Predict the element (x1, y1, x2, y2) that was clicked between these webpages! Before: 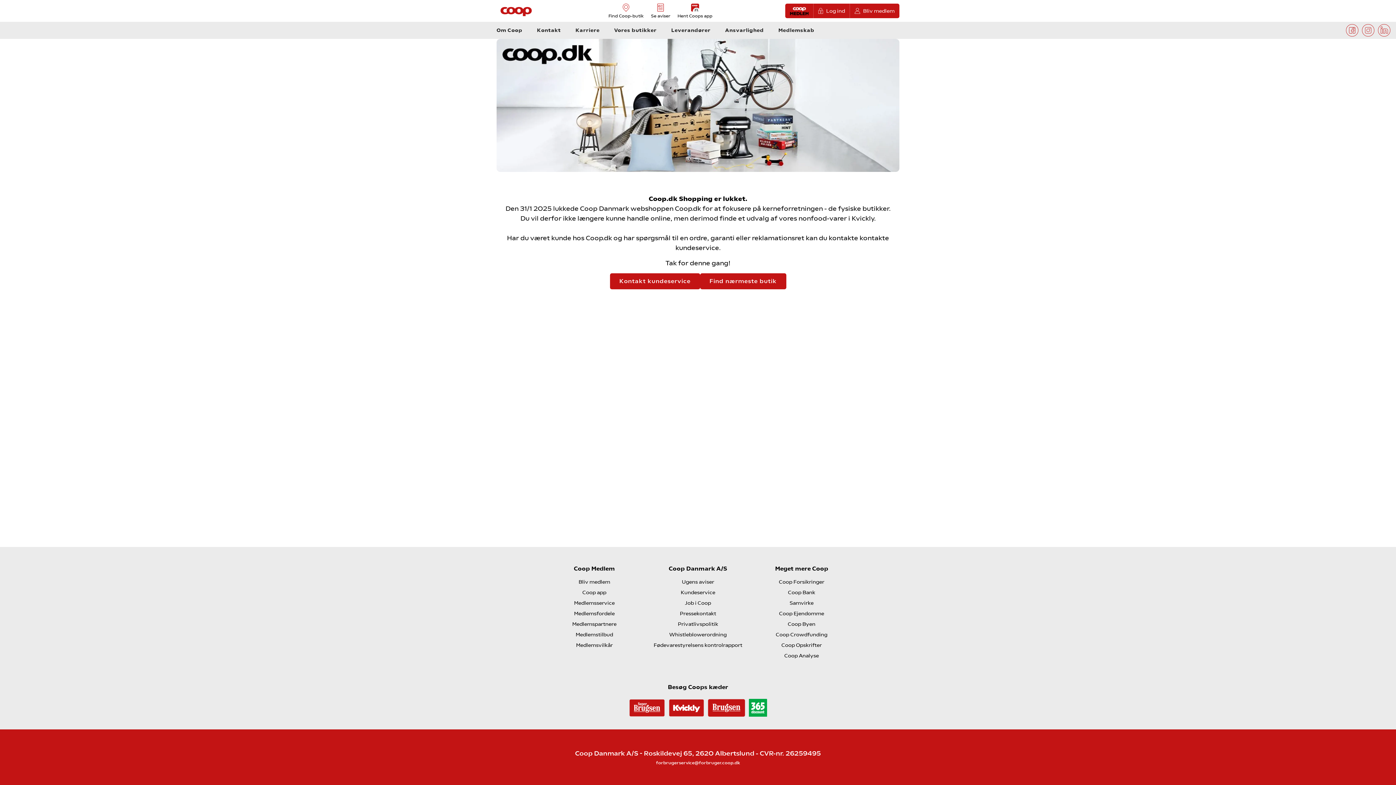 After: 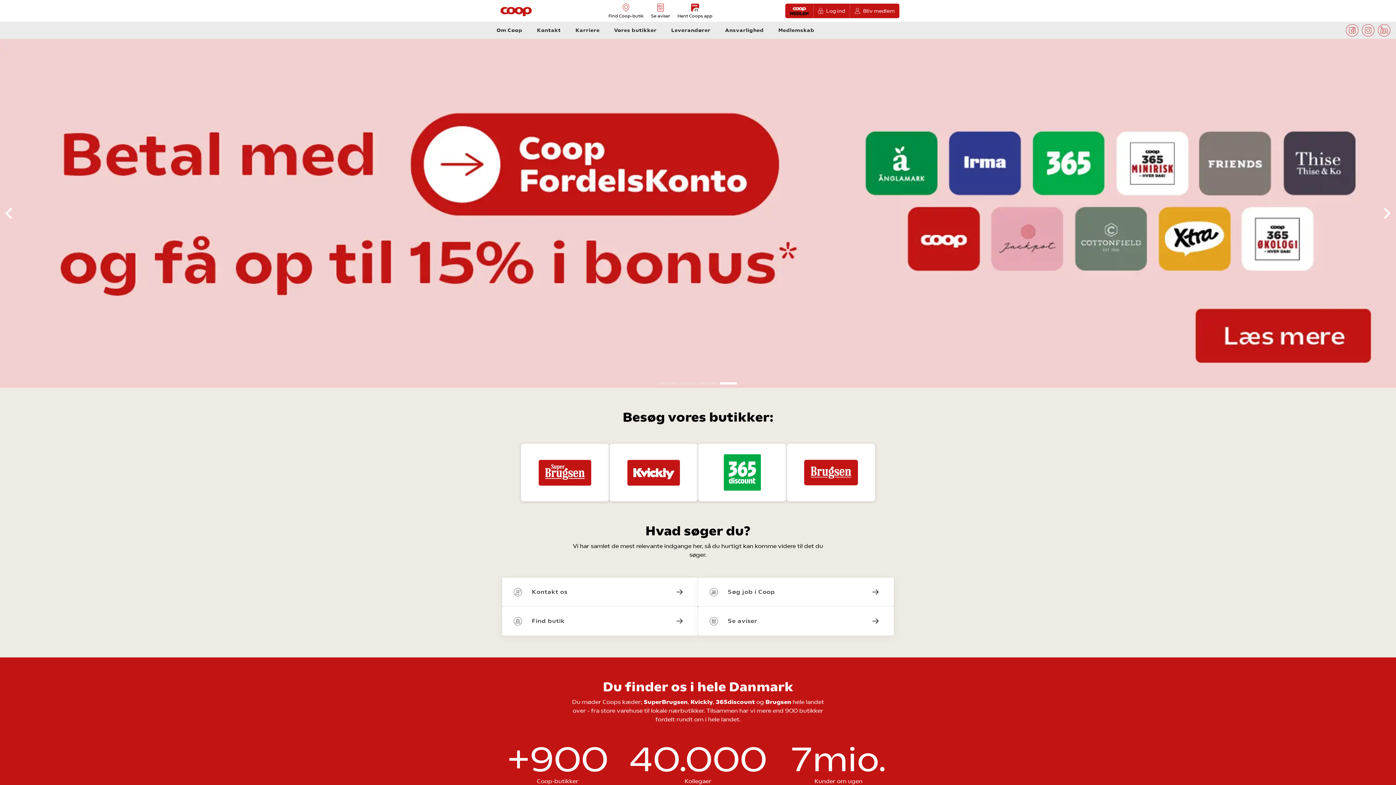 Action: bbox: (491, 3, 541, 18)